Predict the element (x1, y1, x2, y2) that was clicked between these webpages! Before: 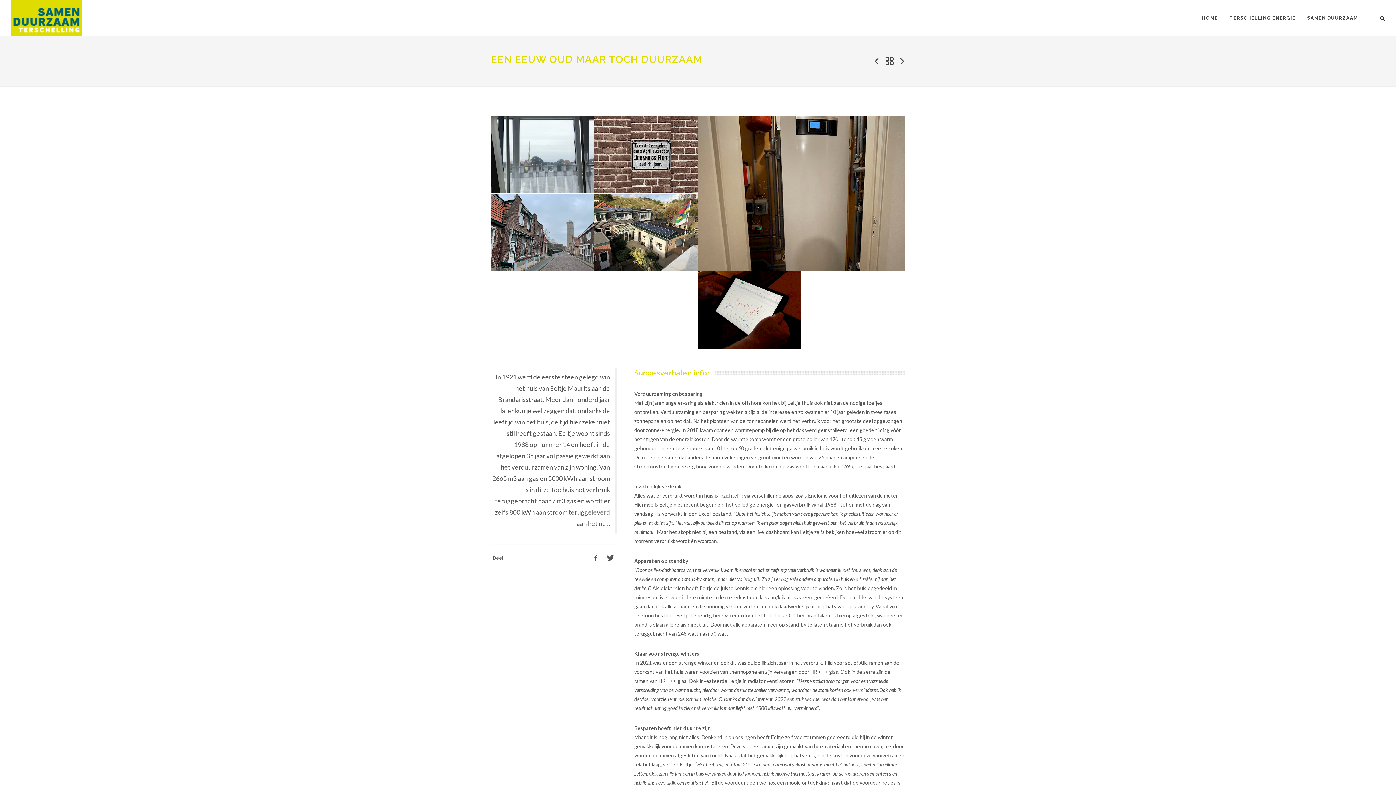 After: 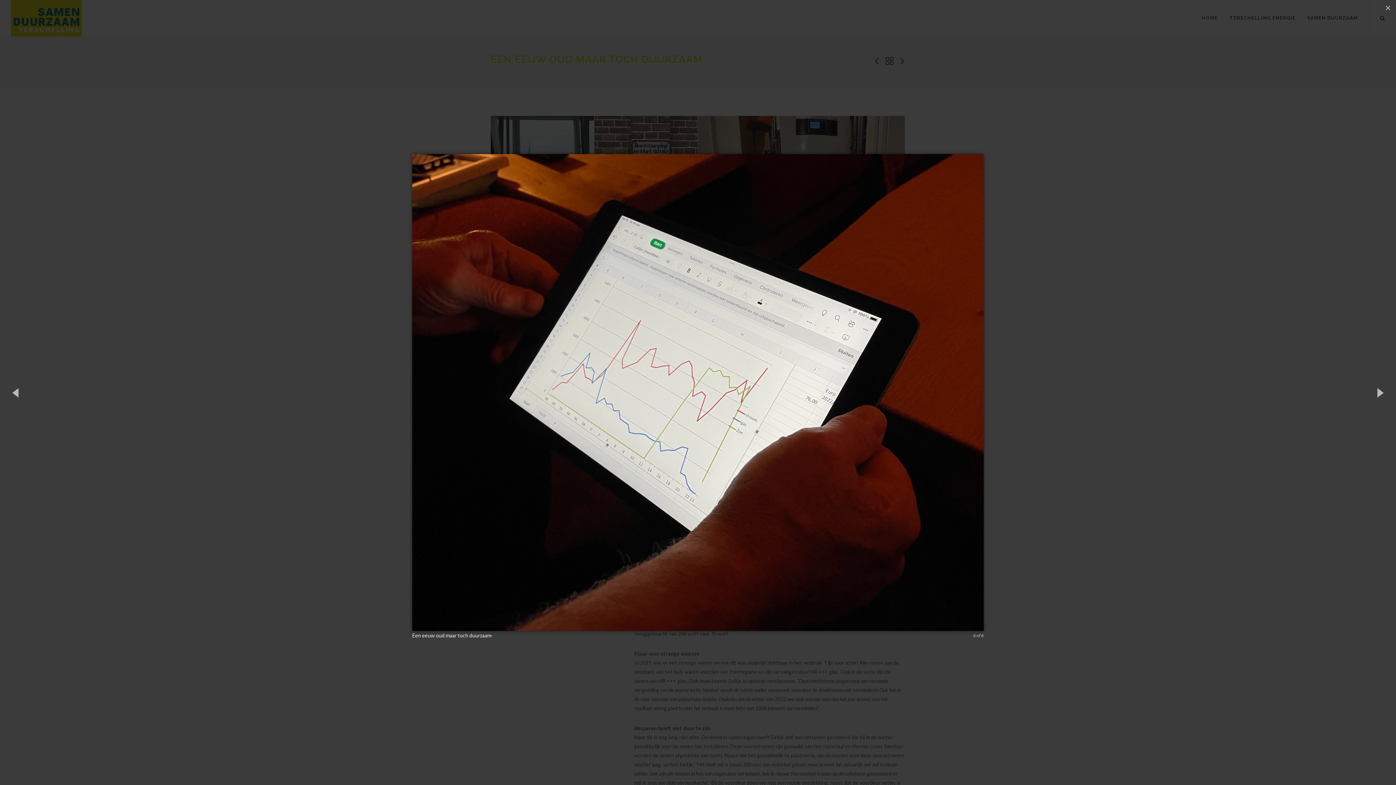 Action: bbox: (698, 271, 801, 349)